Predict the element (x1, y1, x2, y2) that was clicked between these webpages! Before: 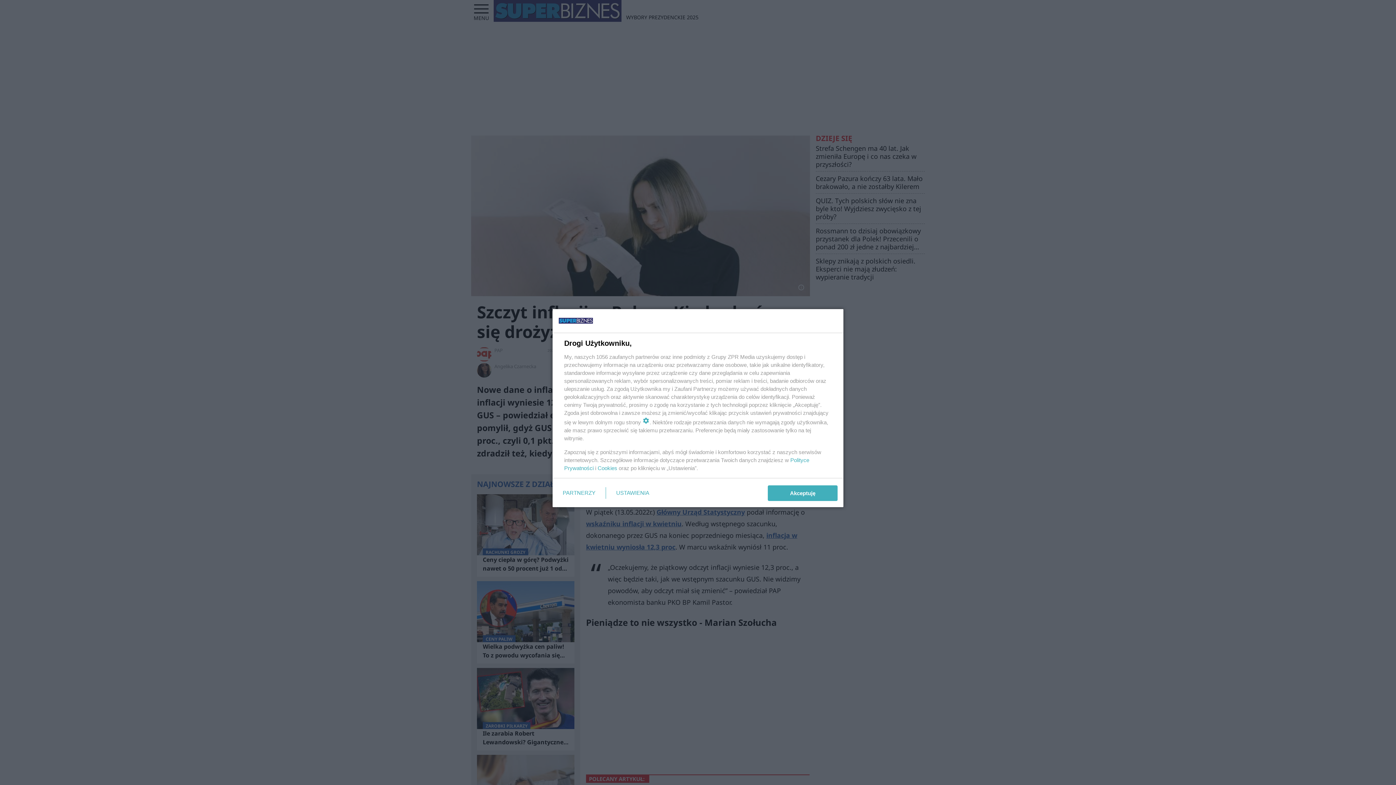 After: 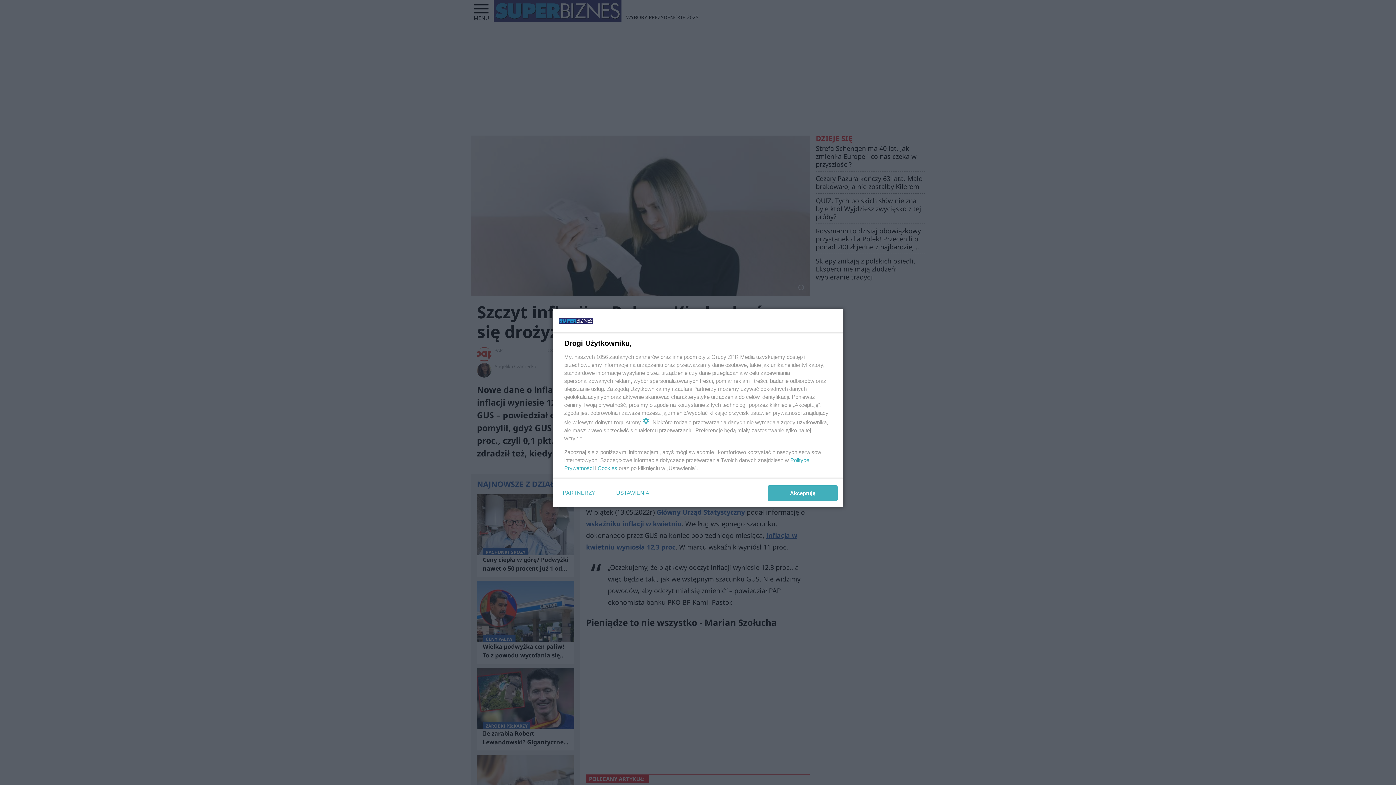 Action: bbox: (597, 465, 617, 471) label: Cookies